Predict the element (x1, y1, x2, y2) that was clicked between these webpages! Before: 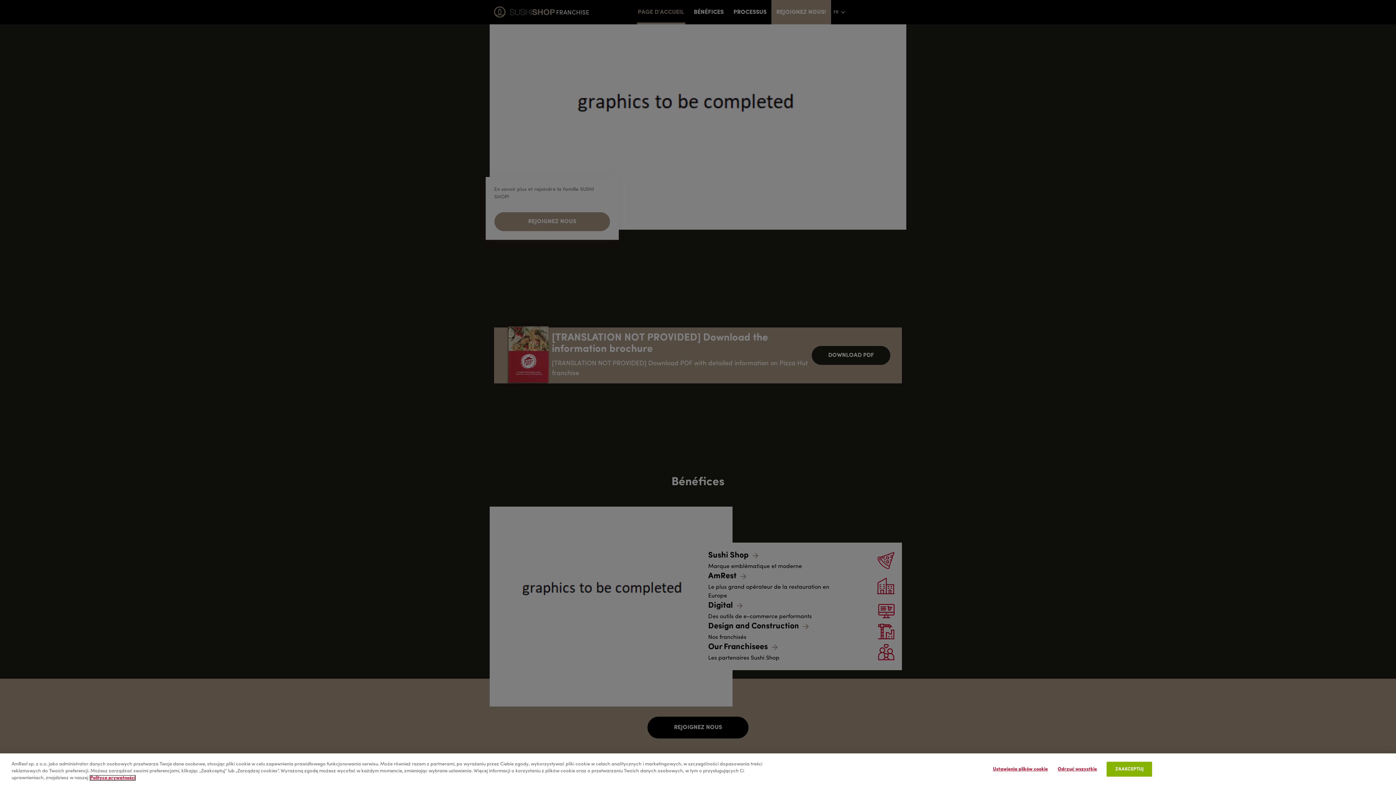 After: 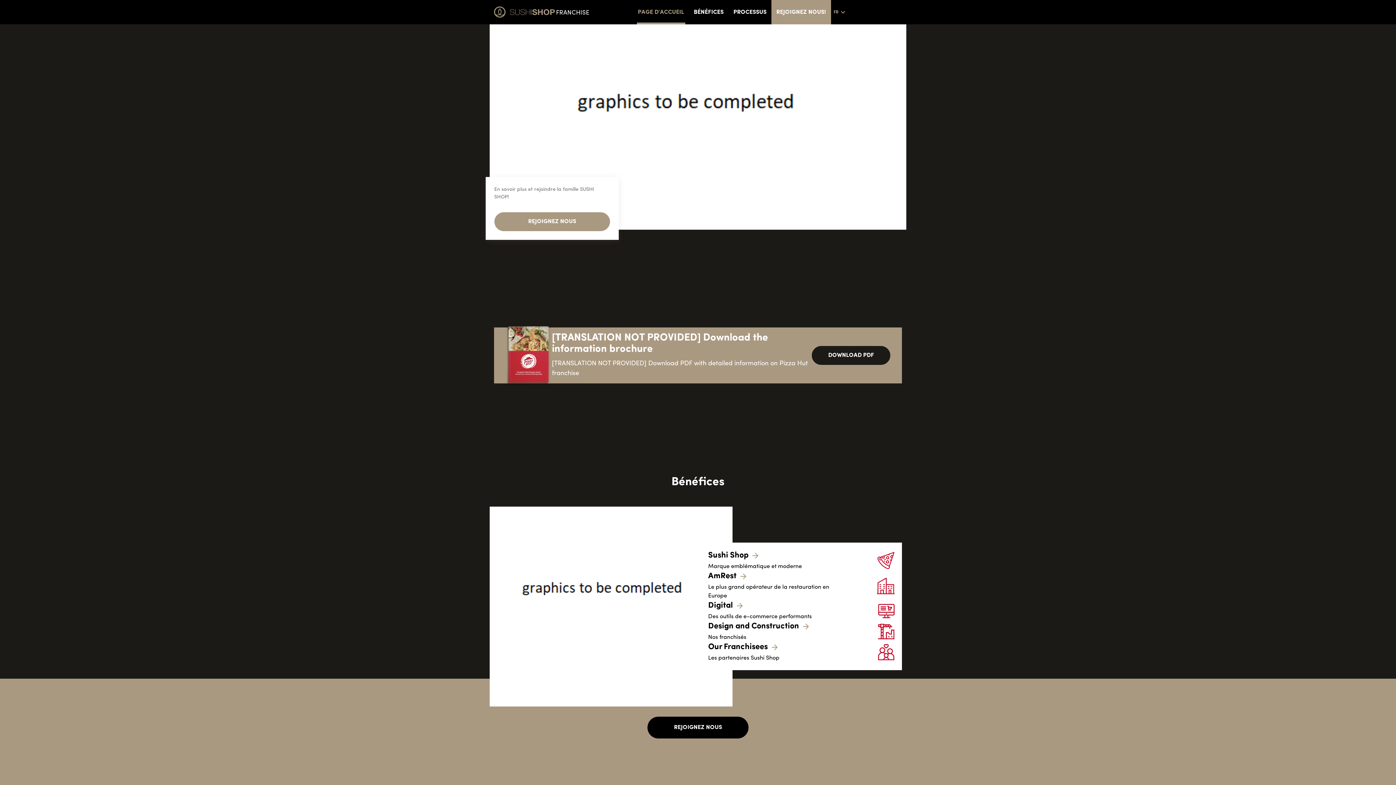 Action: bbox: (1107, 762, 1152, 776) label: ZAAKCEPTUJ